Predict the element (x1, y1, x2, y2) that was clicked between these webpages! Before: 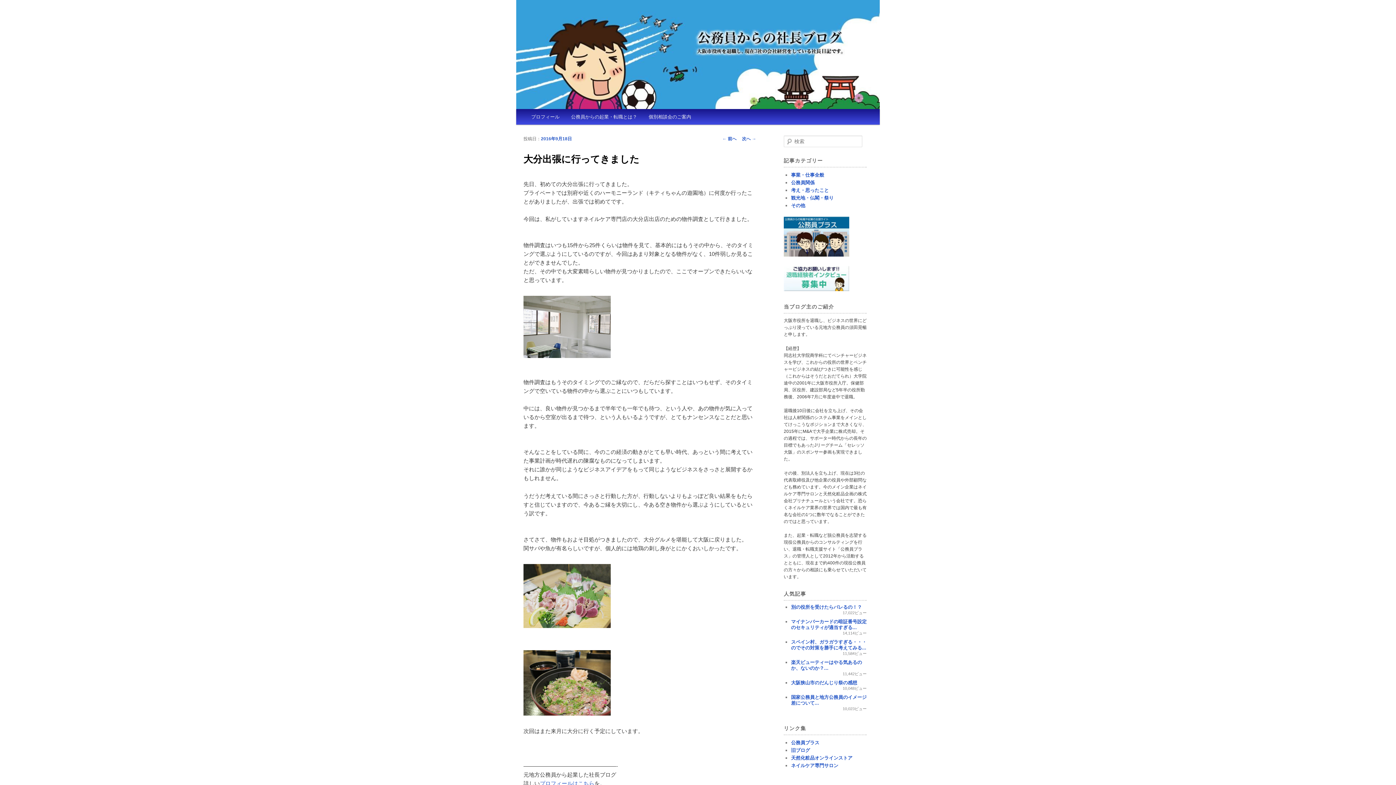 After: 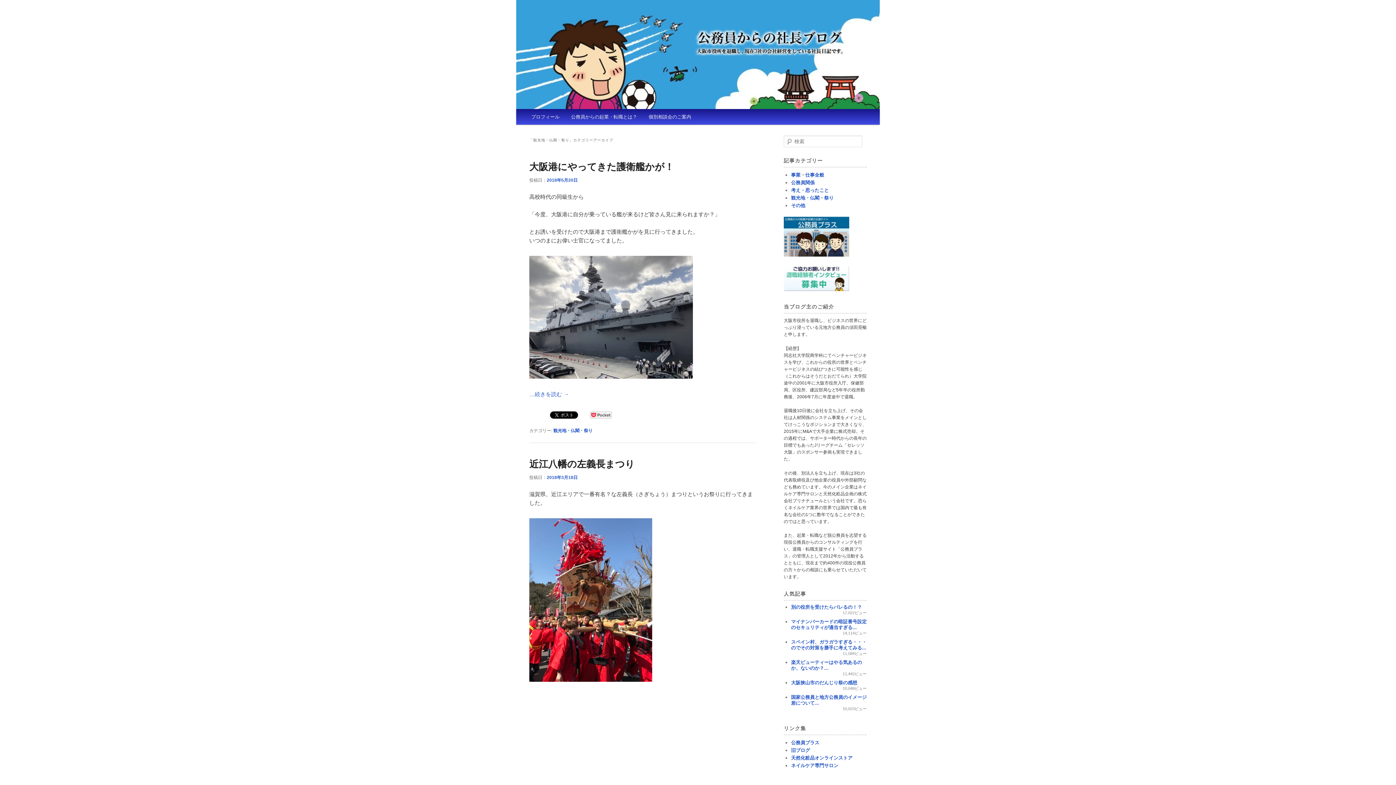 Action: label: 観光地・仏閣・祭り bbox: (791, 195, 833, 200)